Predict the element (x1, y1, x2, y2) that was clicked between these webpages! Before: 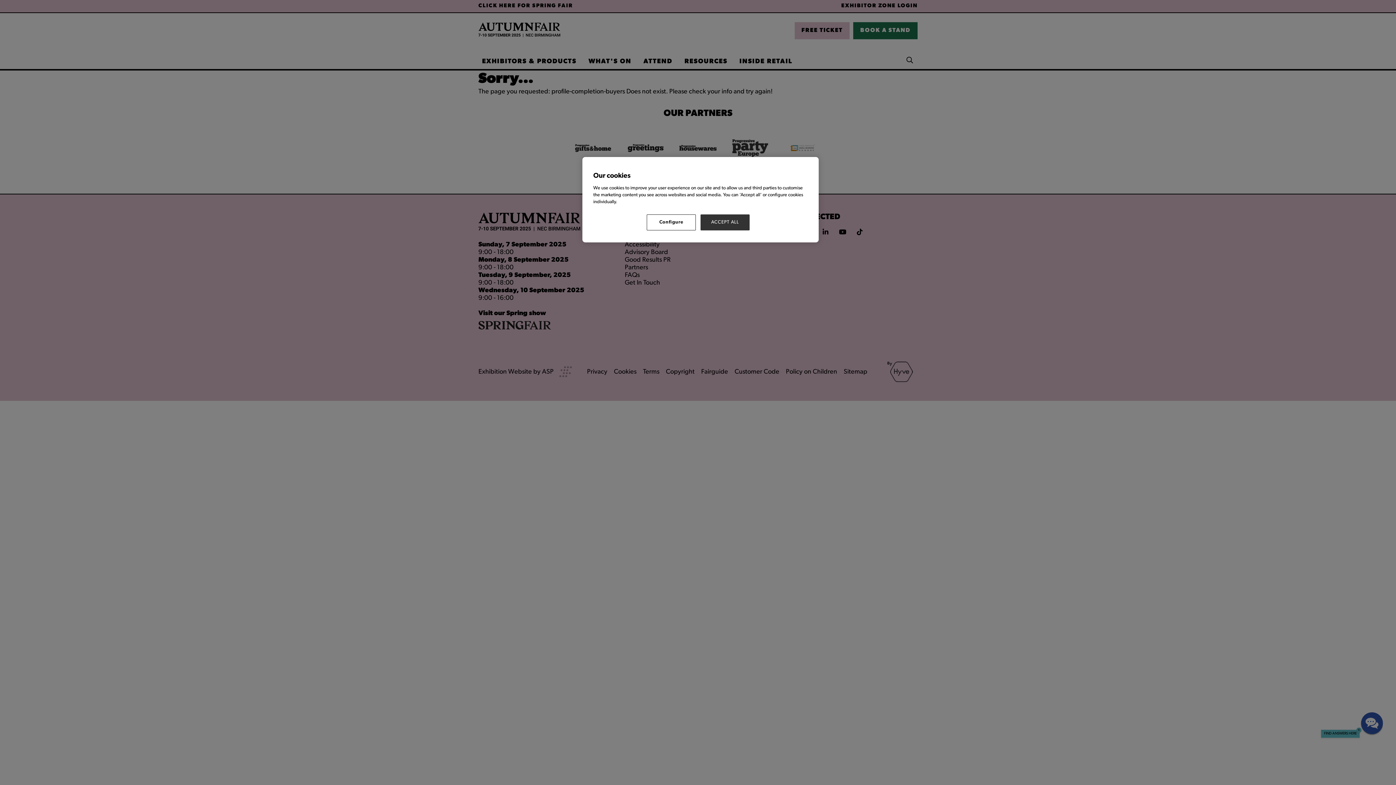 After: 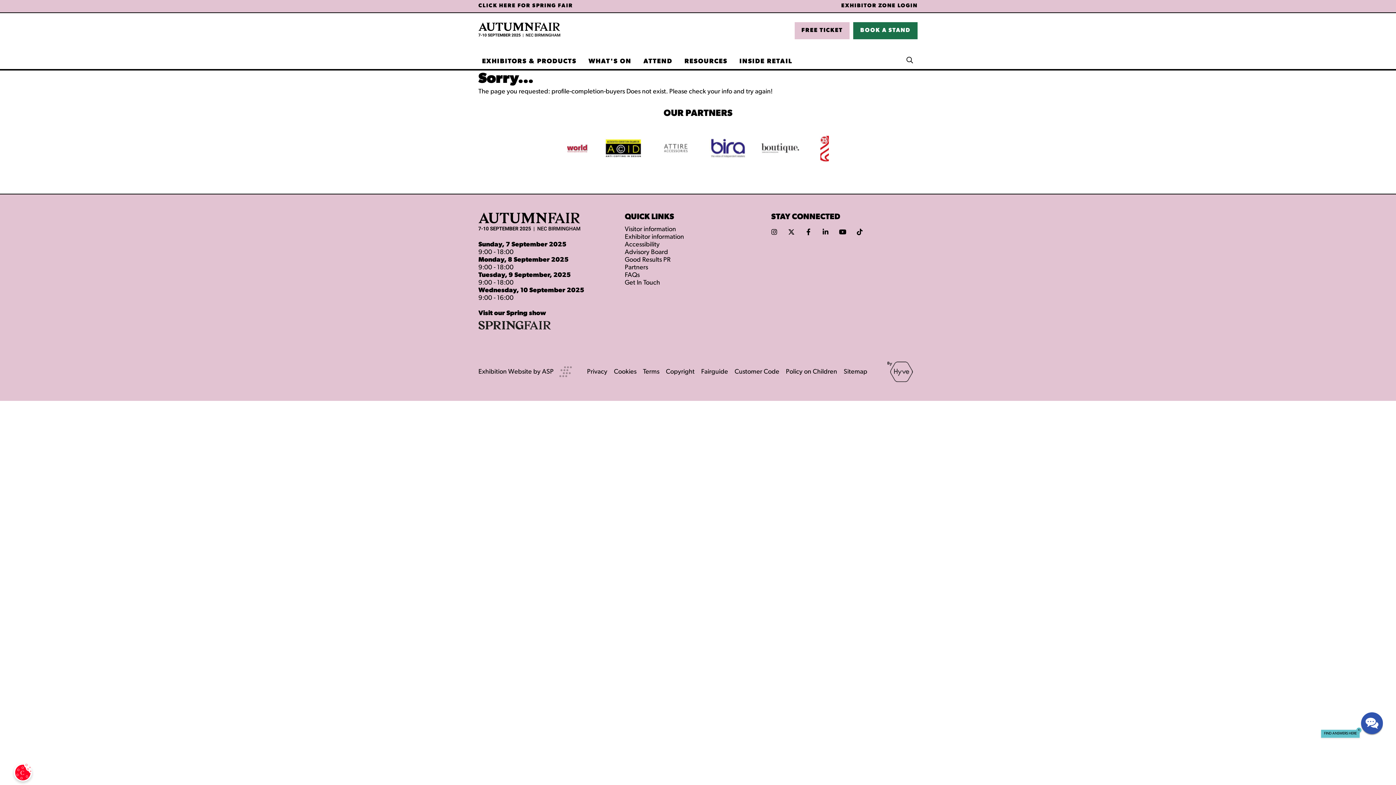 Action: label: ACCEPT ALL bbox: (700, 214, 749, 230)